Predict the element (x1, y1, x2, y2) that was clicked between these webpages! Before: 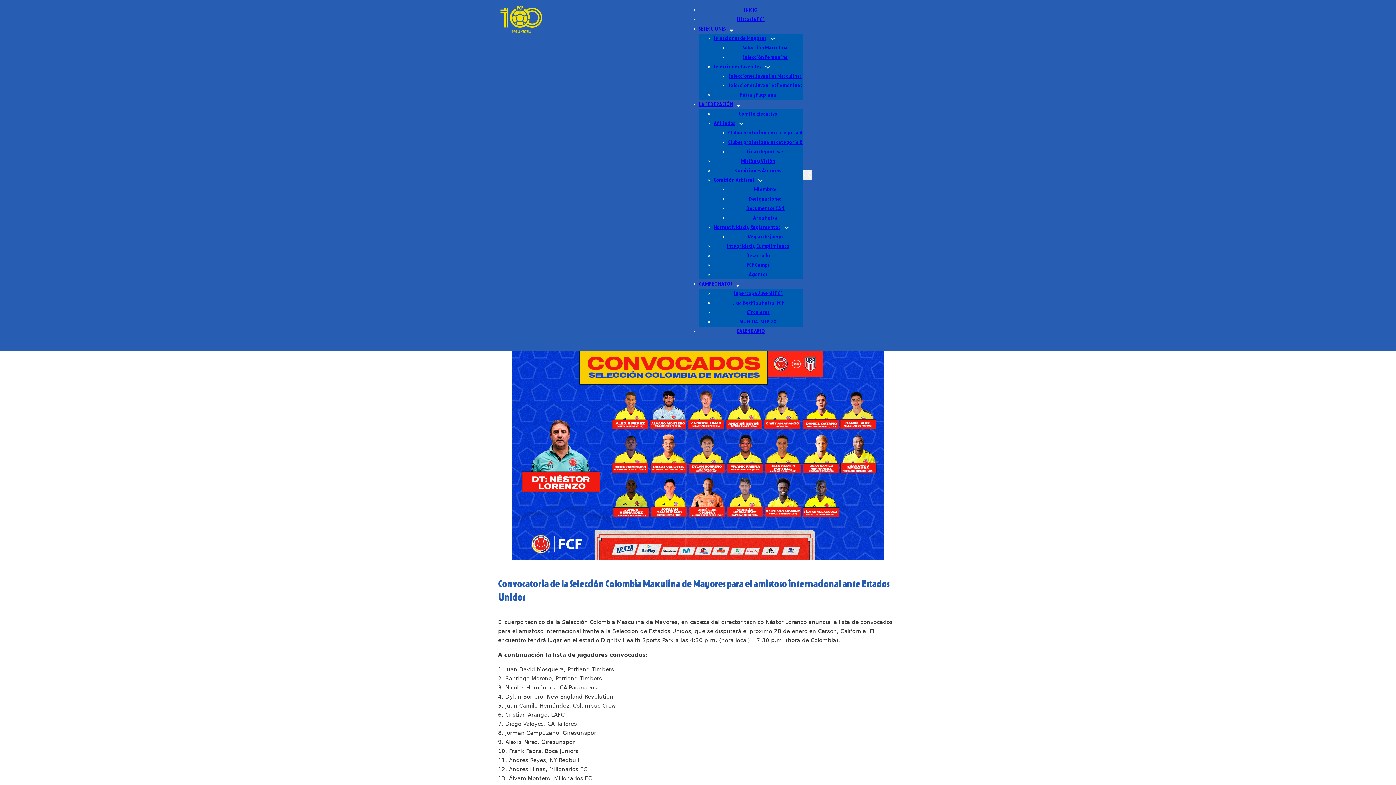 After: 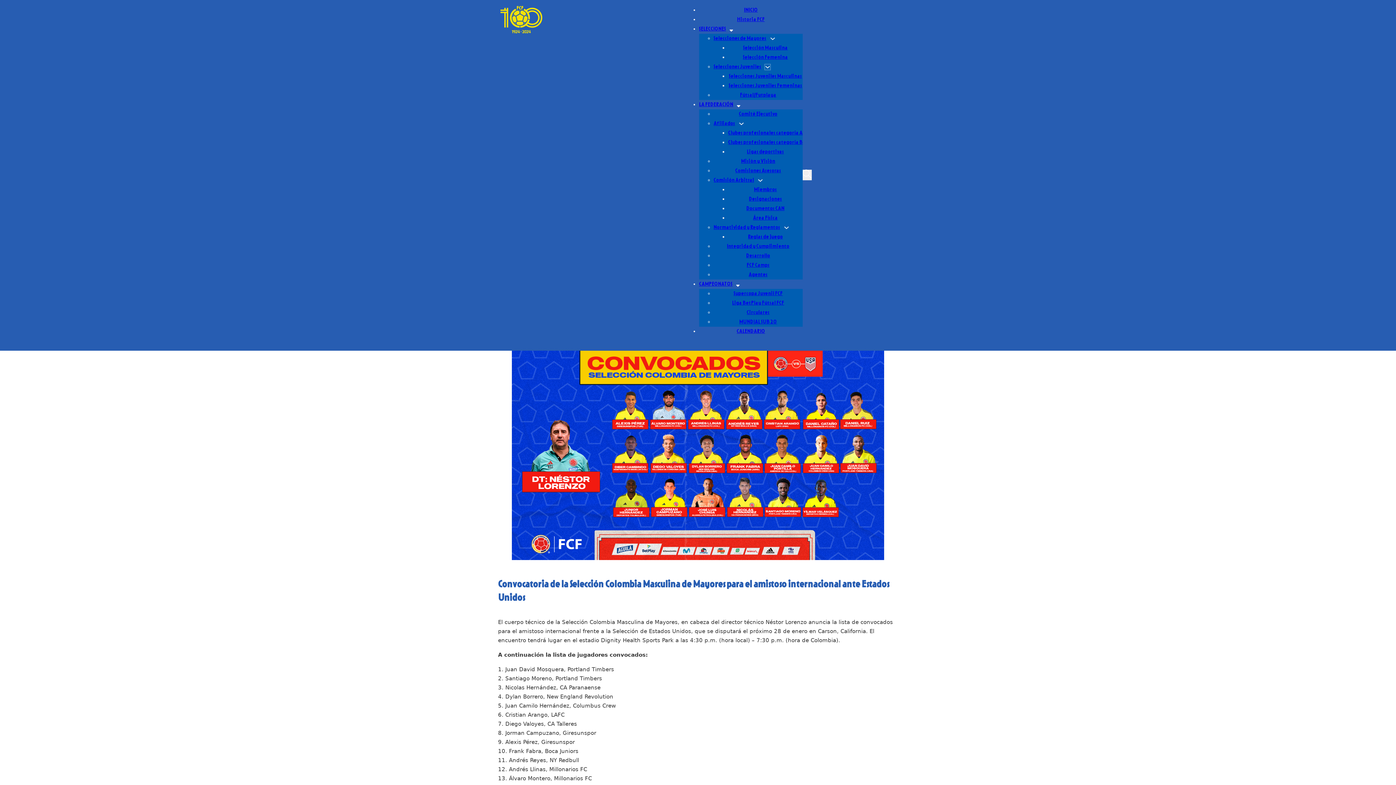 Action: bbox: (765, 64, 770, 69) label: Selecciones Juveniles Submenú